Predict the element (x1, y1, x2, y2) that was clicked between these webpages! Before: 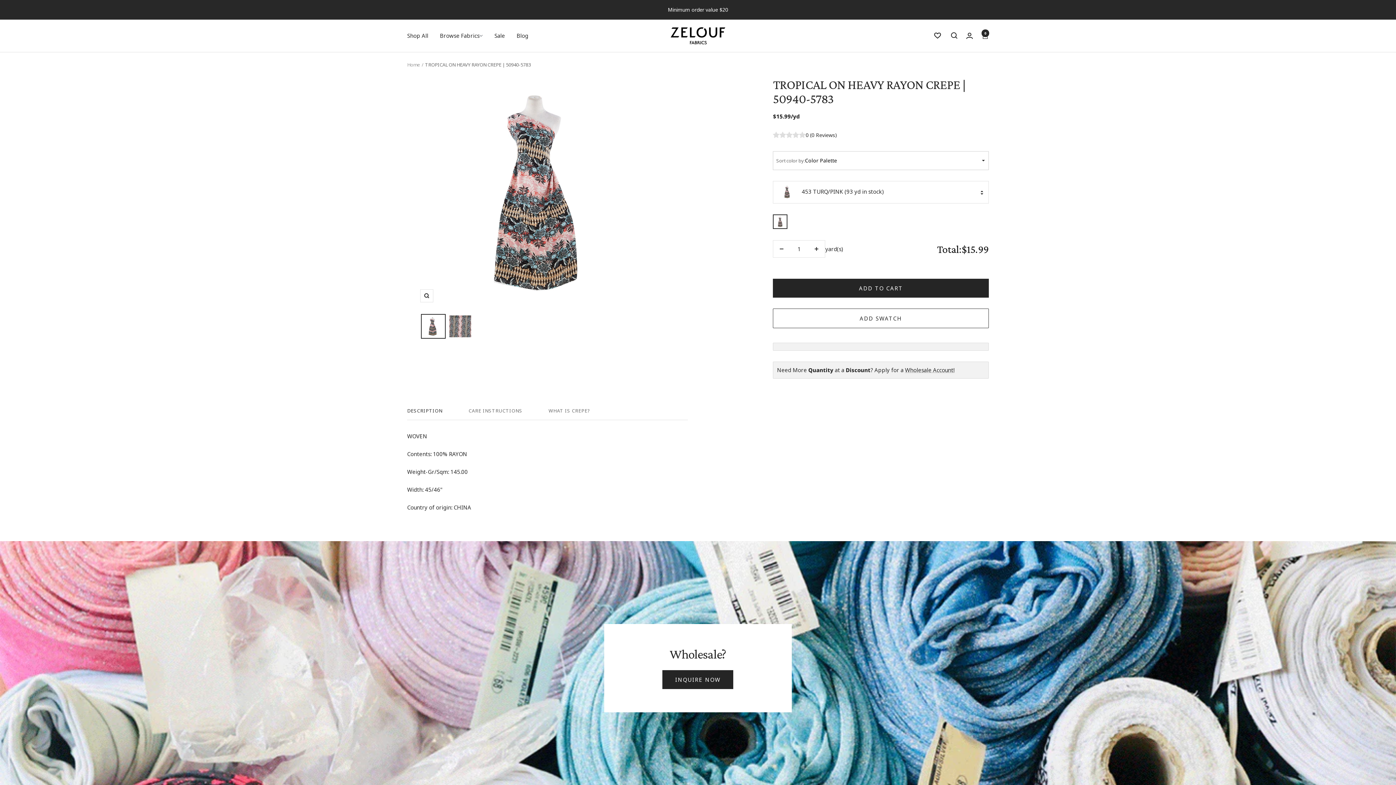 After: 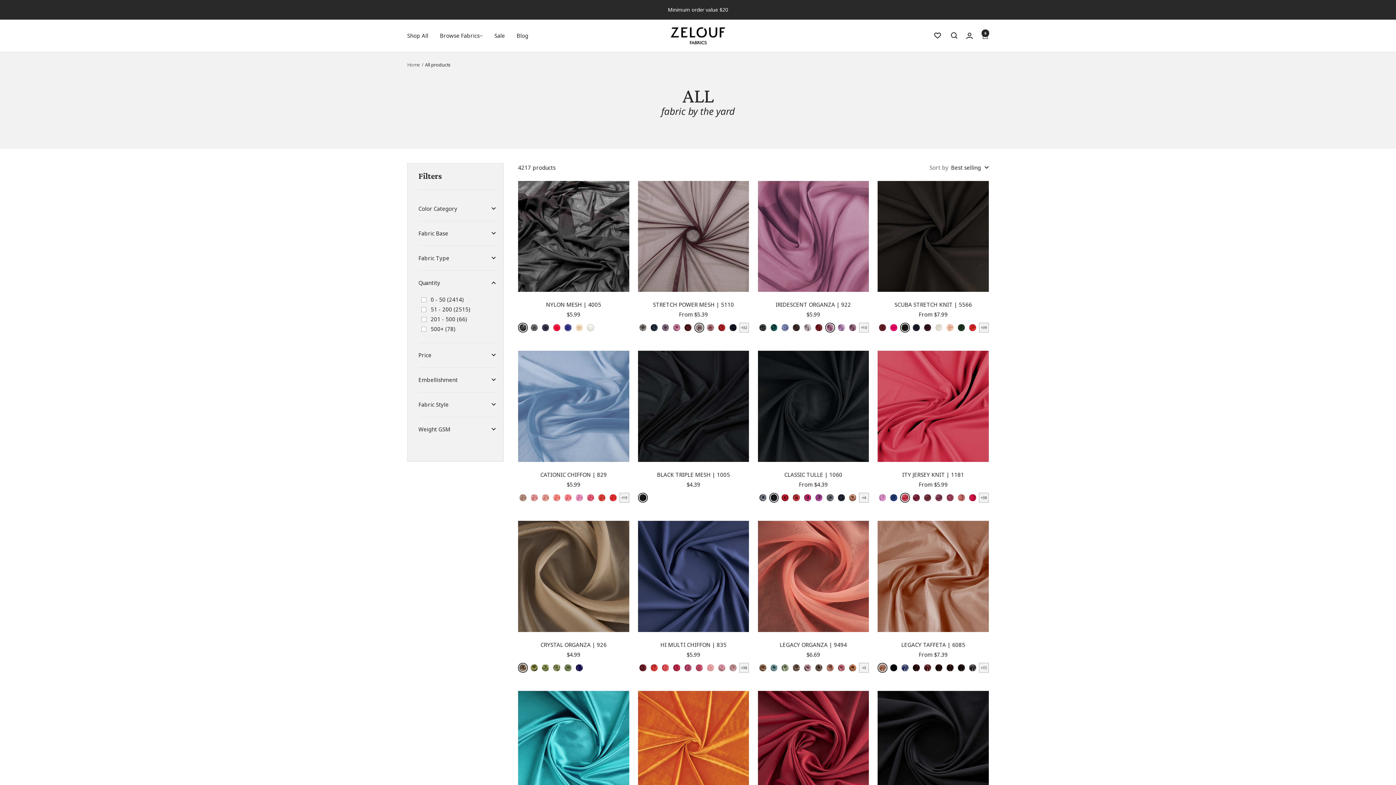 Action: bbox: (407, 31, 428, 40) label: Shop All